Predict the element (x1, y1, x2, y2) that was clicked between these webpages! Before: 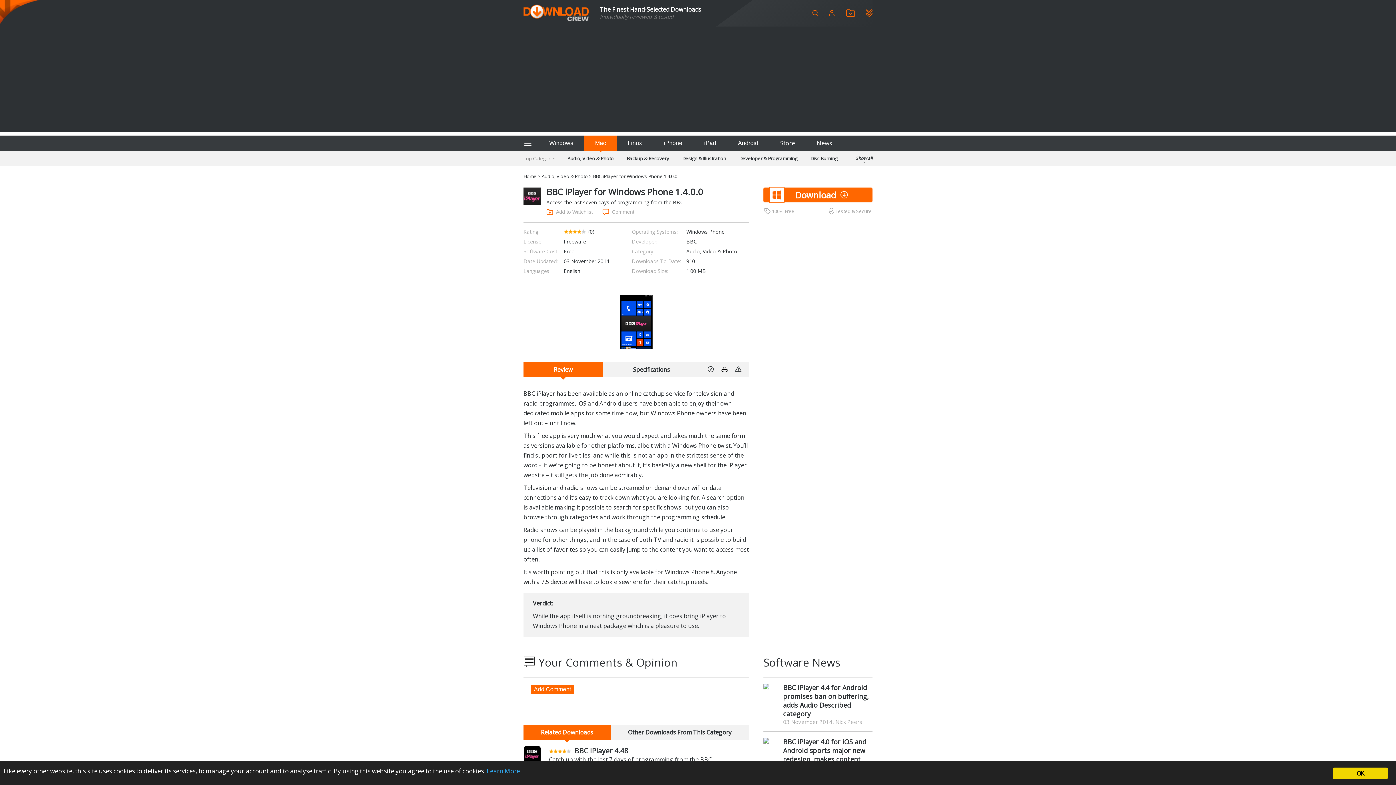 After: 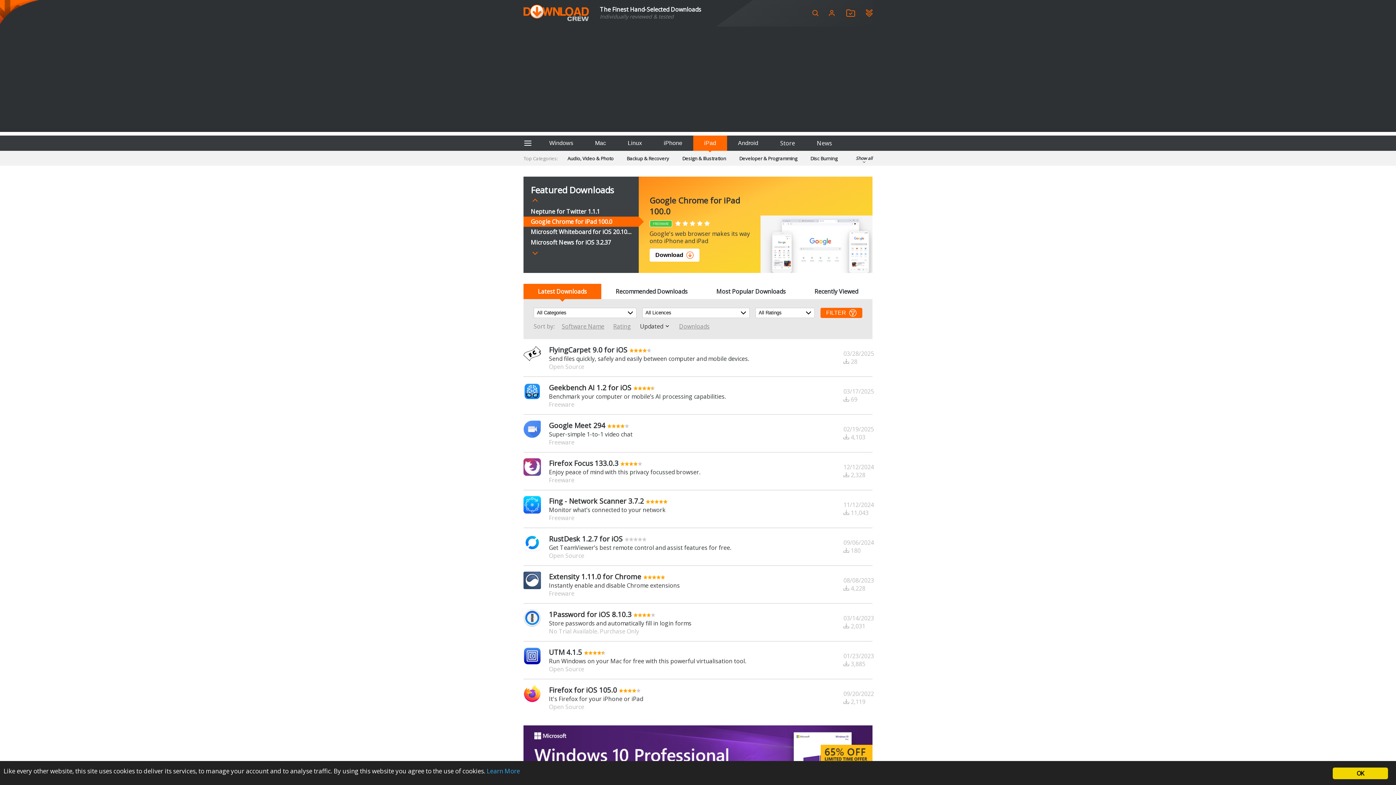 Action: bbox: (693, 135, 727, 150) label: iPad